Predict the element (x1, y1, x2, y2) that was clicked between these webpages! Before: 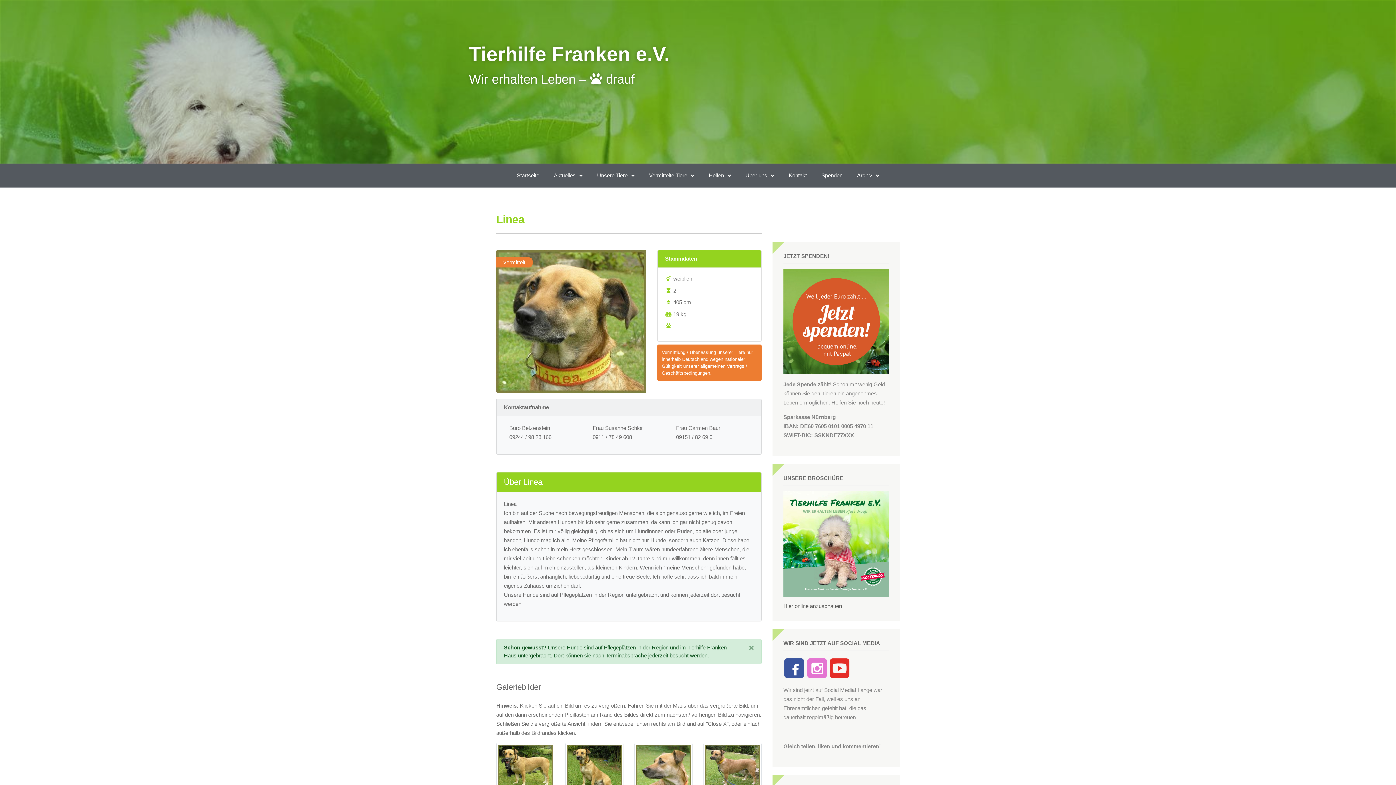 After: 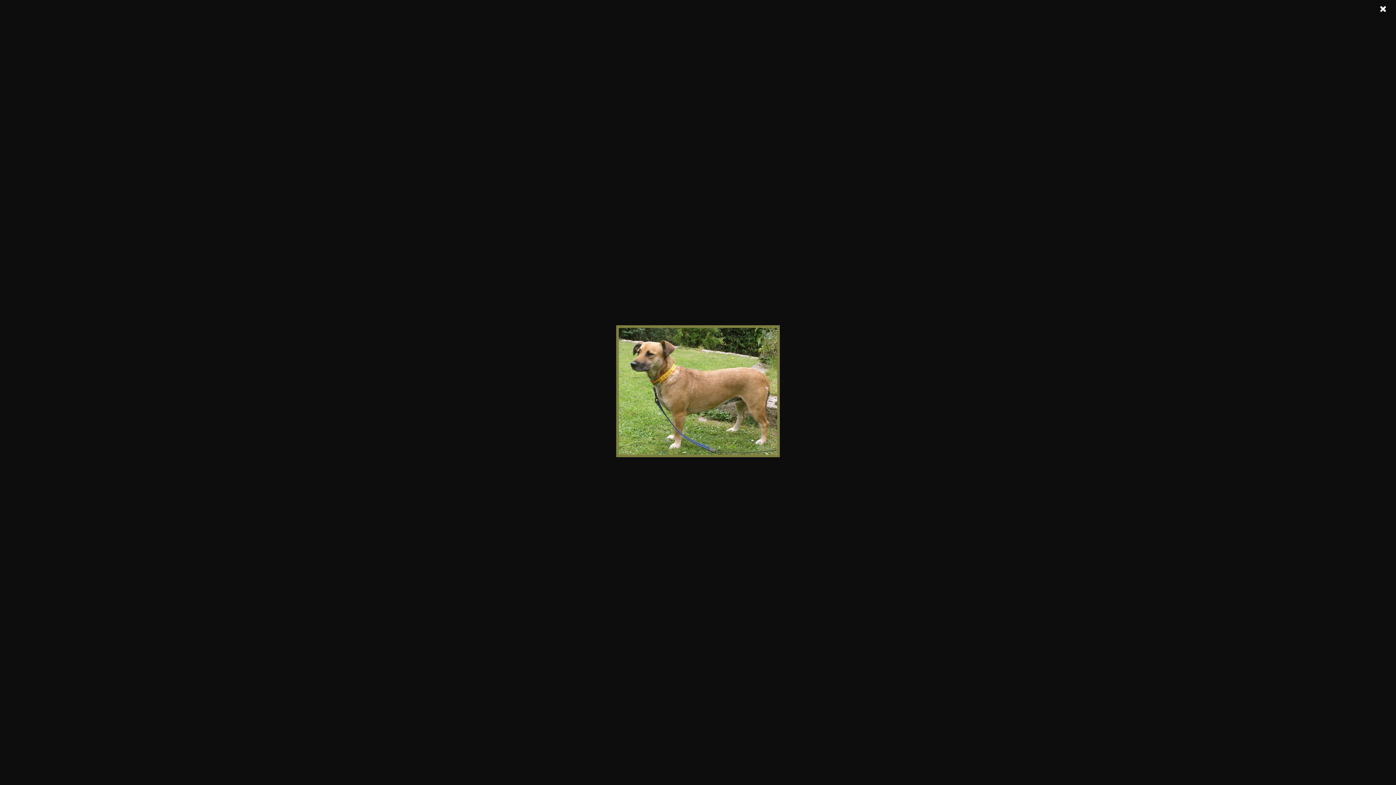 Action: bbox: (703, 763, 761, 769)